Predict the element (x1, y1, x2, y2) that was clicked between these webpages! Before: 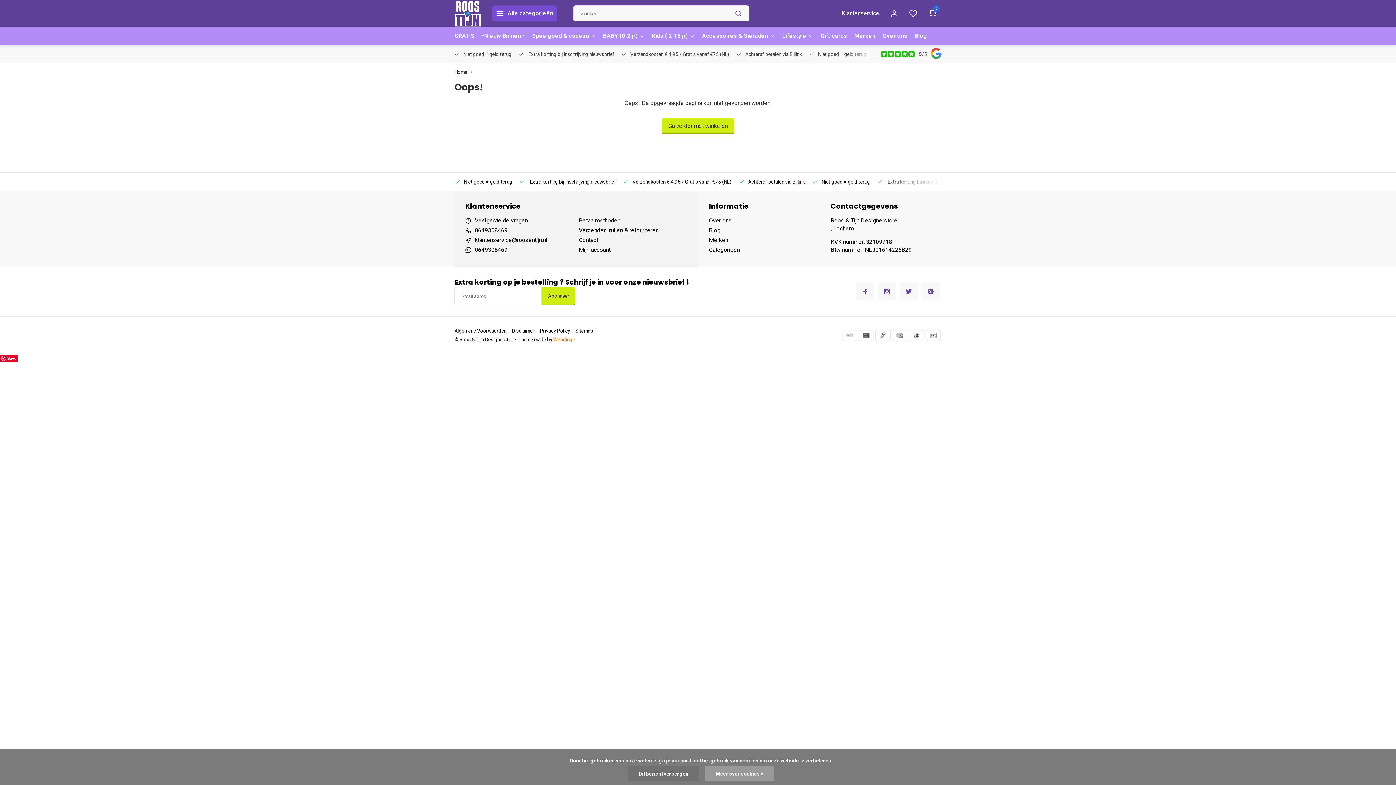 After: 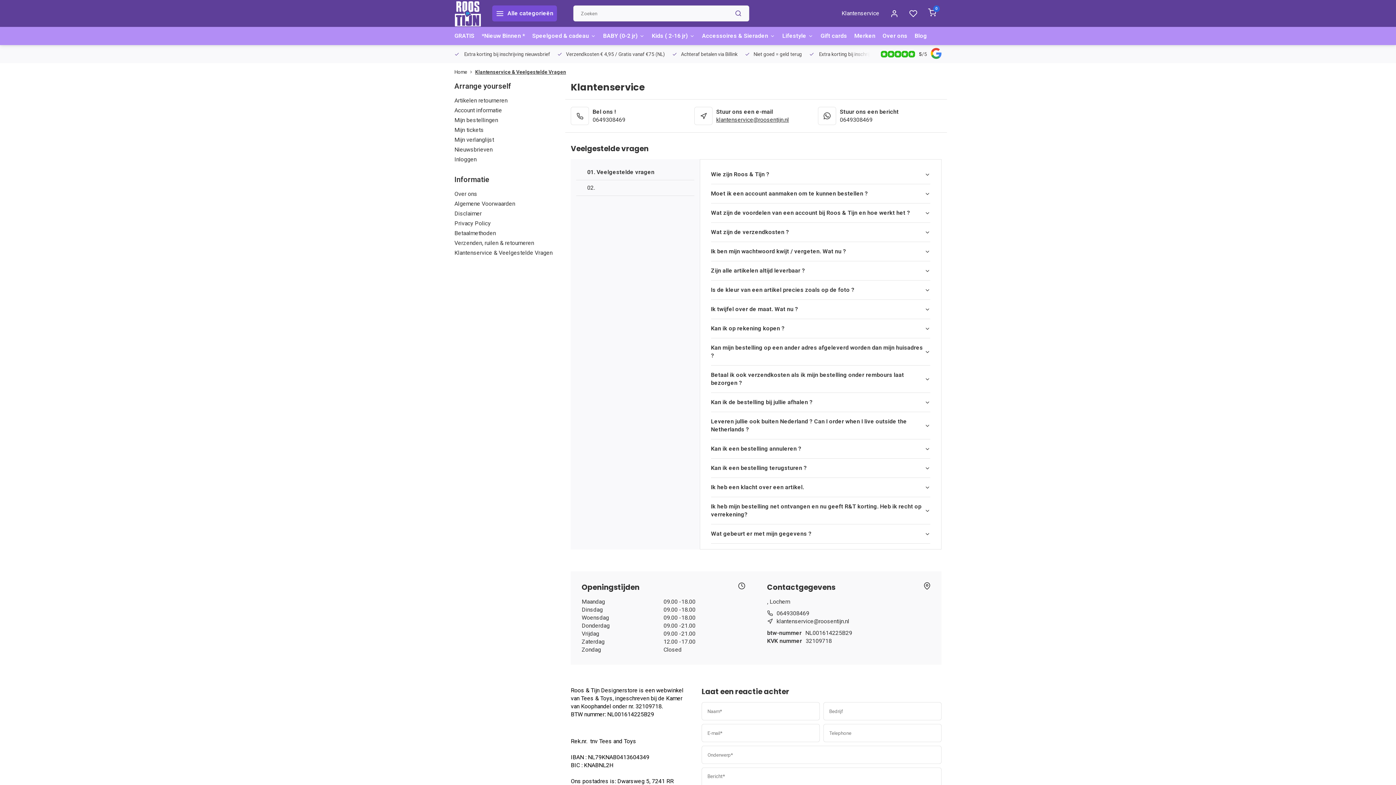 Action: bbox: (812, 172, 920, 190) label: Verzendkosten € 4,95 / Gratis vanaf €75 (NL)